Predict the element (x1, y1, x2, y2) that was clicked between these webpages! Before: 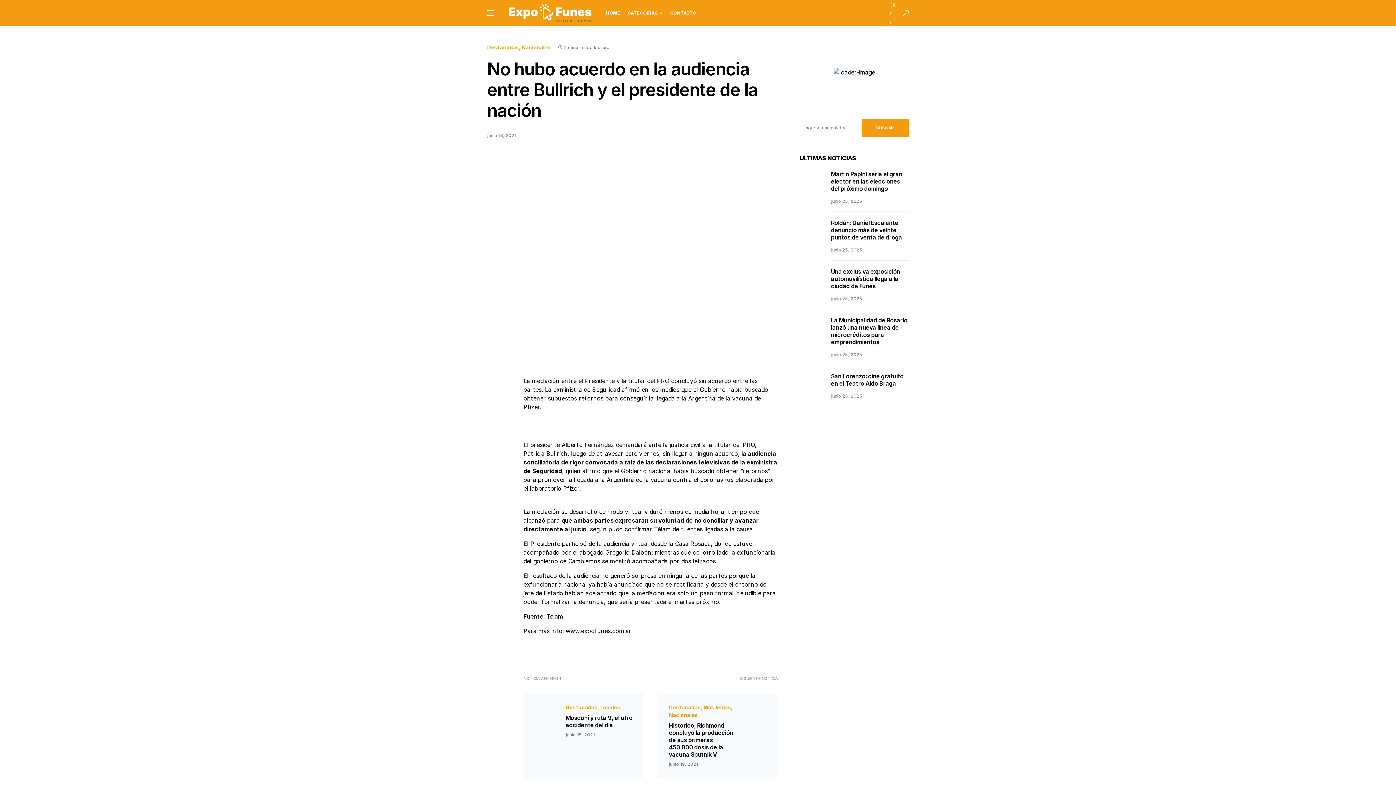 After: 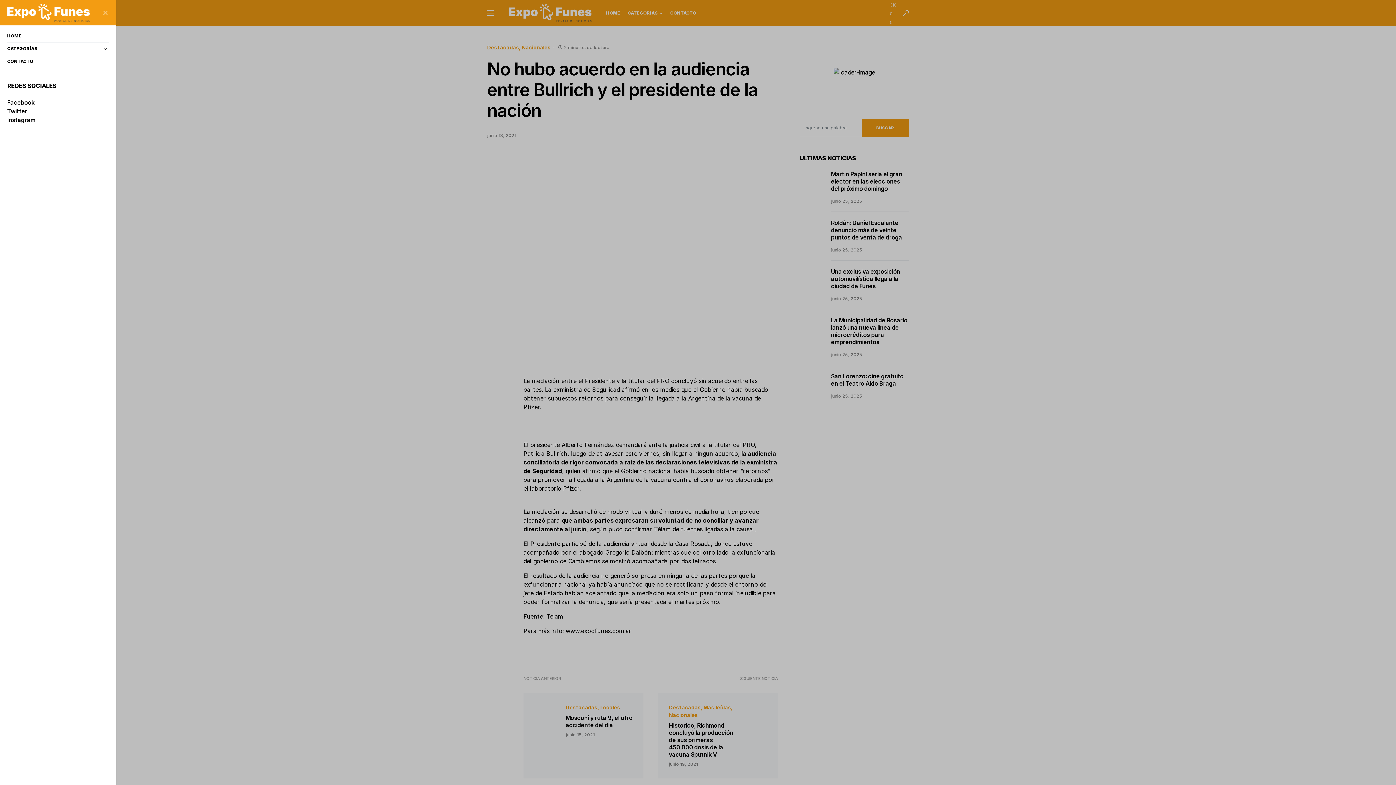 Action: bbox: (487, 10, 494, 16)